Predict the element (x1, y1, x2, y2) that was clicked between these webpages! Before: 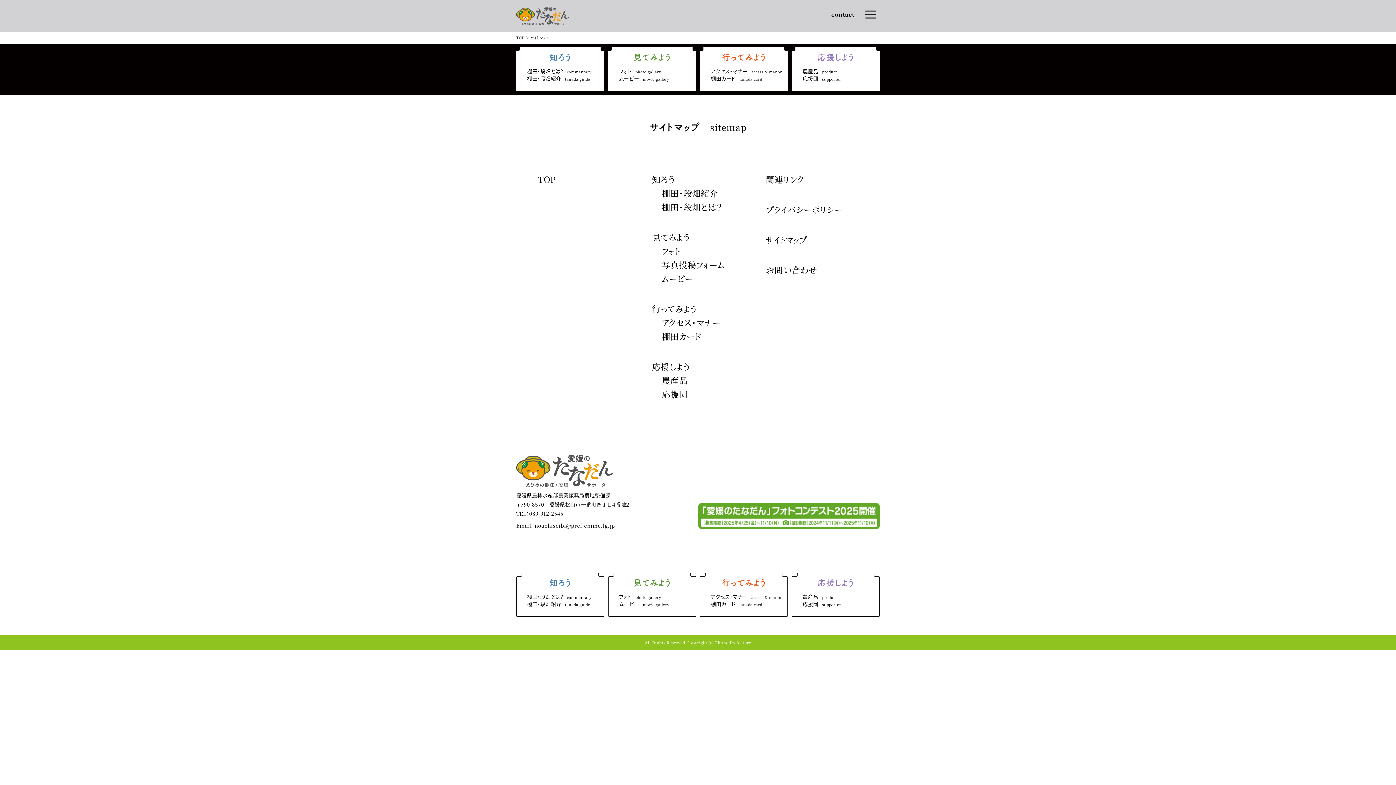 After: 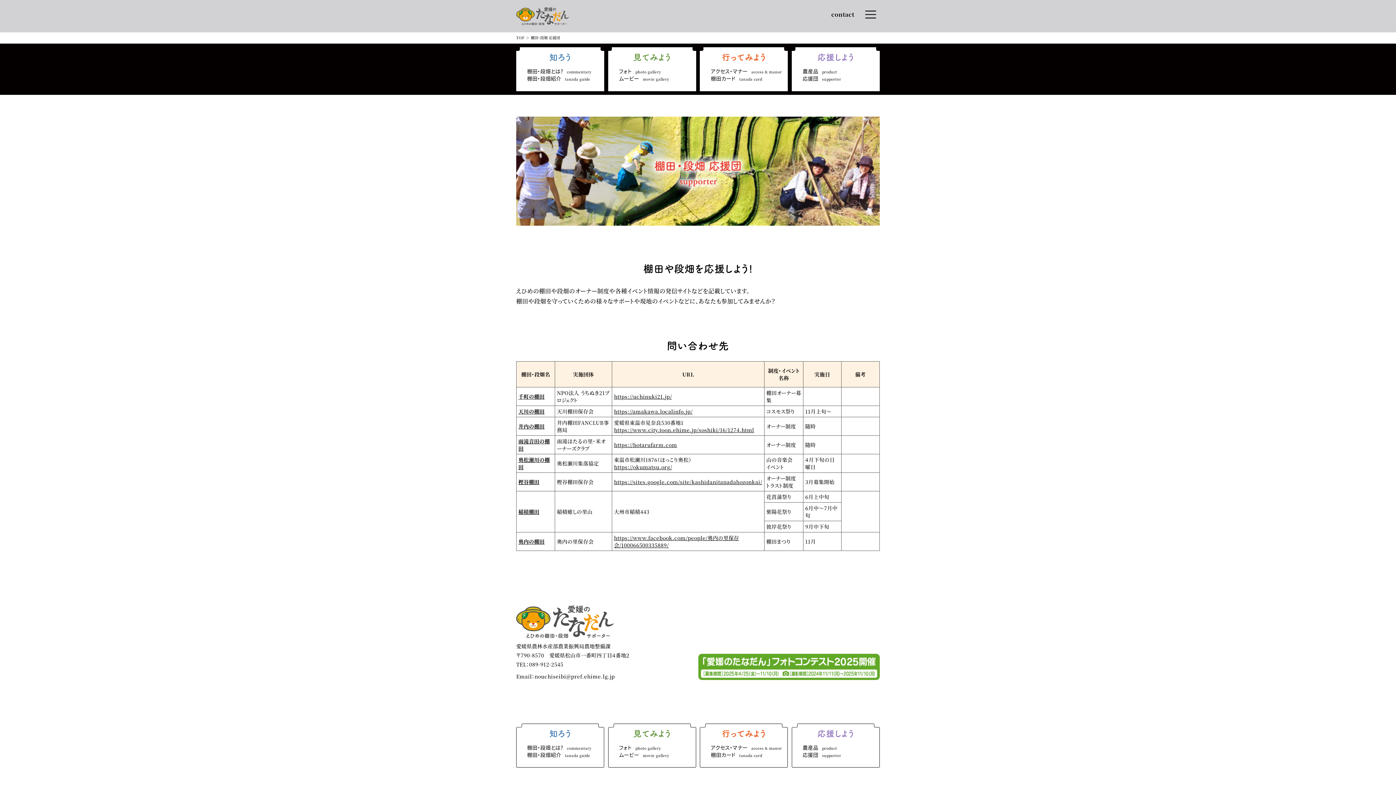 Action: bbox: (802, 602, 841, 607) label: 応援団supporter